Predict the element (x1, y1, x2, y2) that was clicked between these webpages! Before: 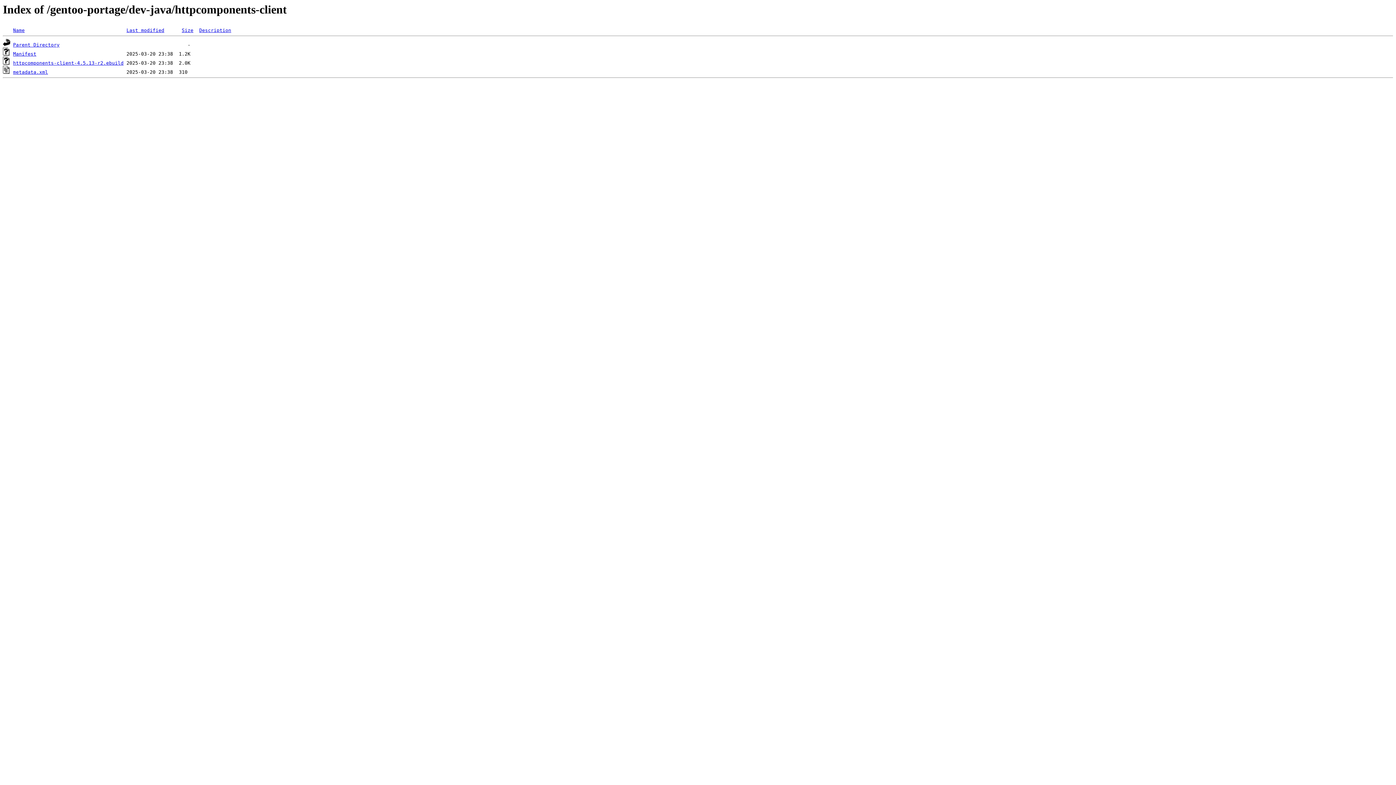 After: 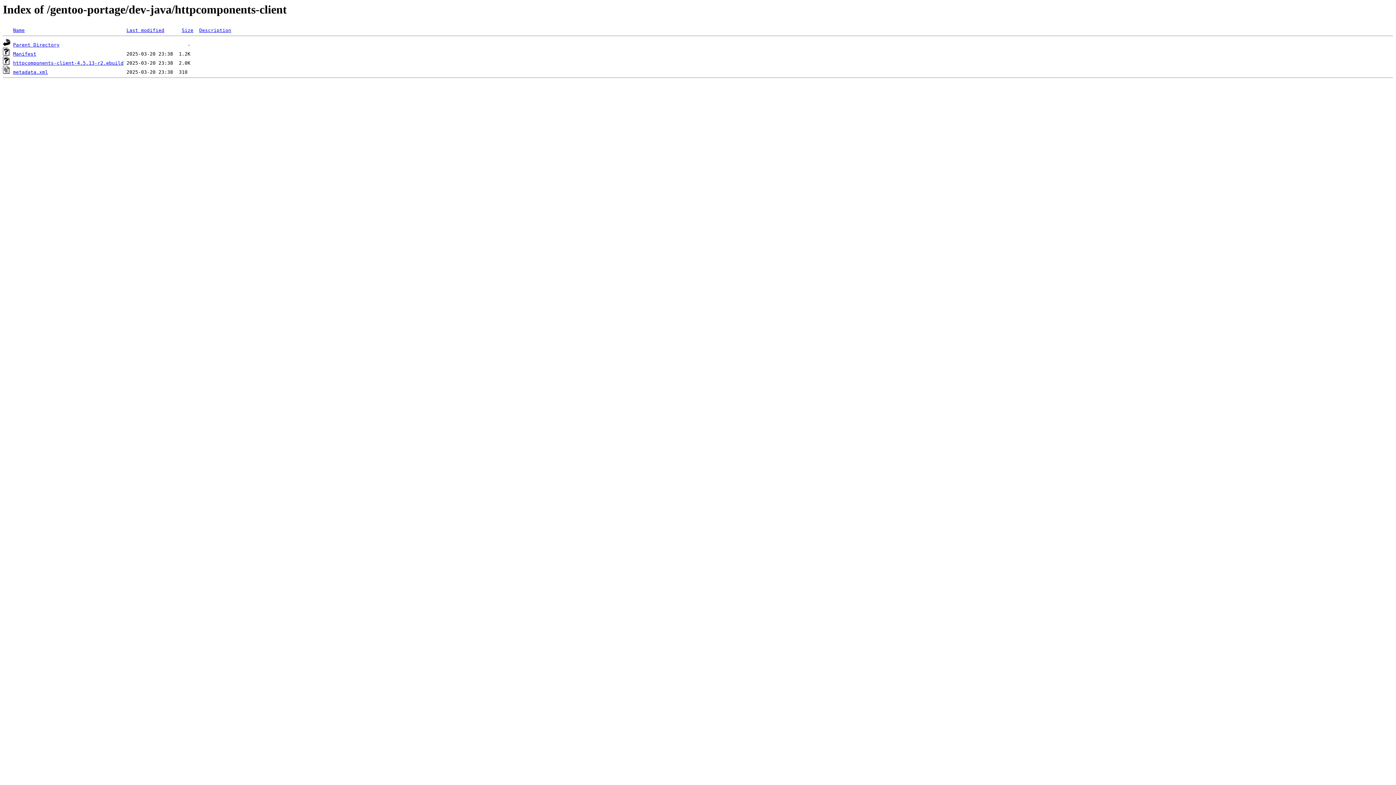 Action: label: Last modified bbox: (126, 27, 164, 33)